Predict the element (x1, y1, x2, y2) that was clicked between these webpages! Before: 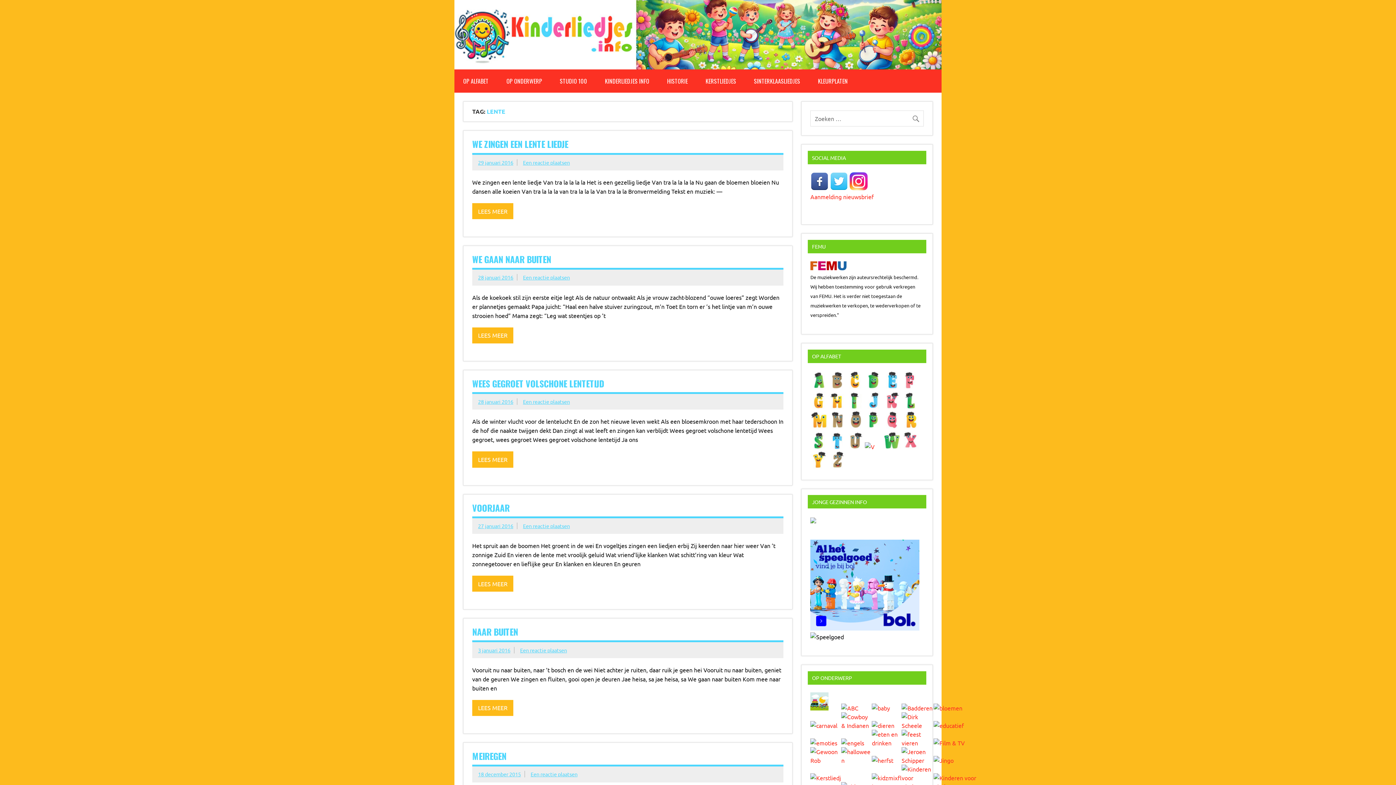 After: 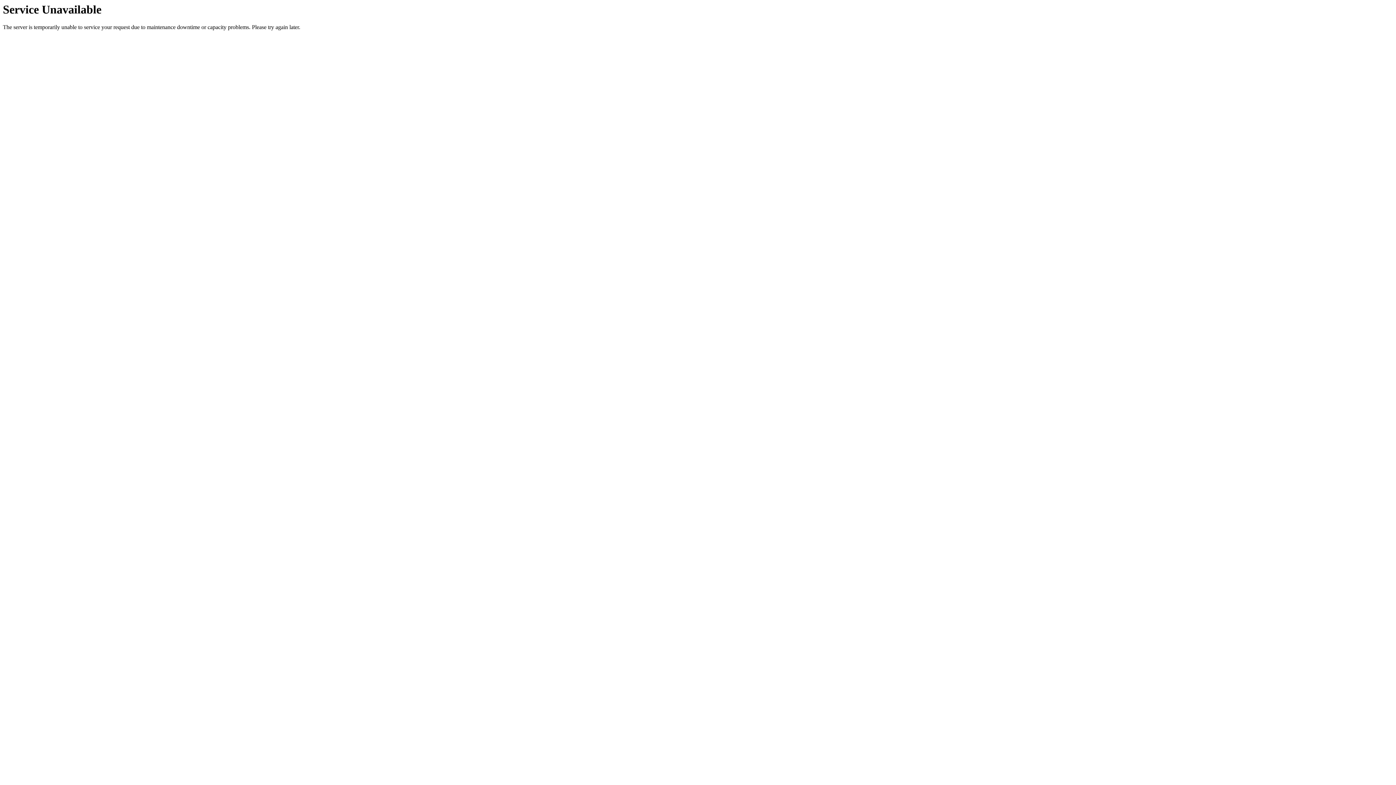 Action: bbox: (523, 398, 570, 405) label: Een reactie plaatsen